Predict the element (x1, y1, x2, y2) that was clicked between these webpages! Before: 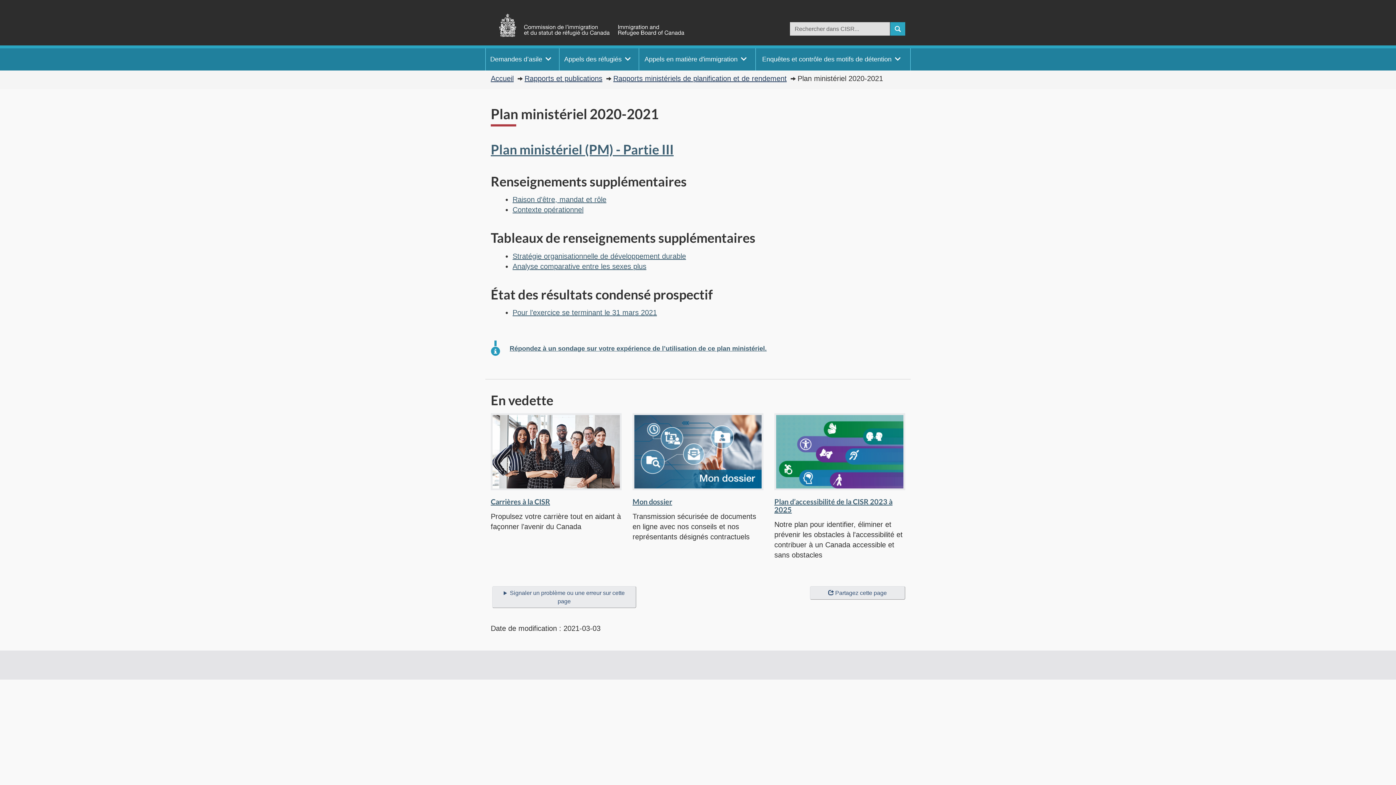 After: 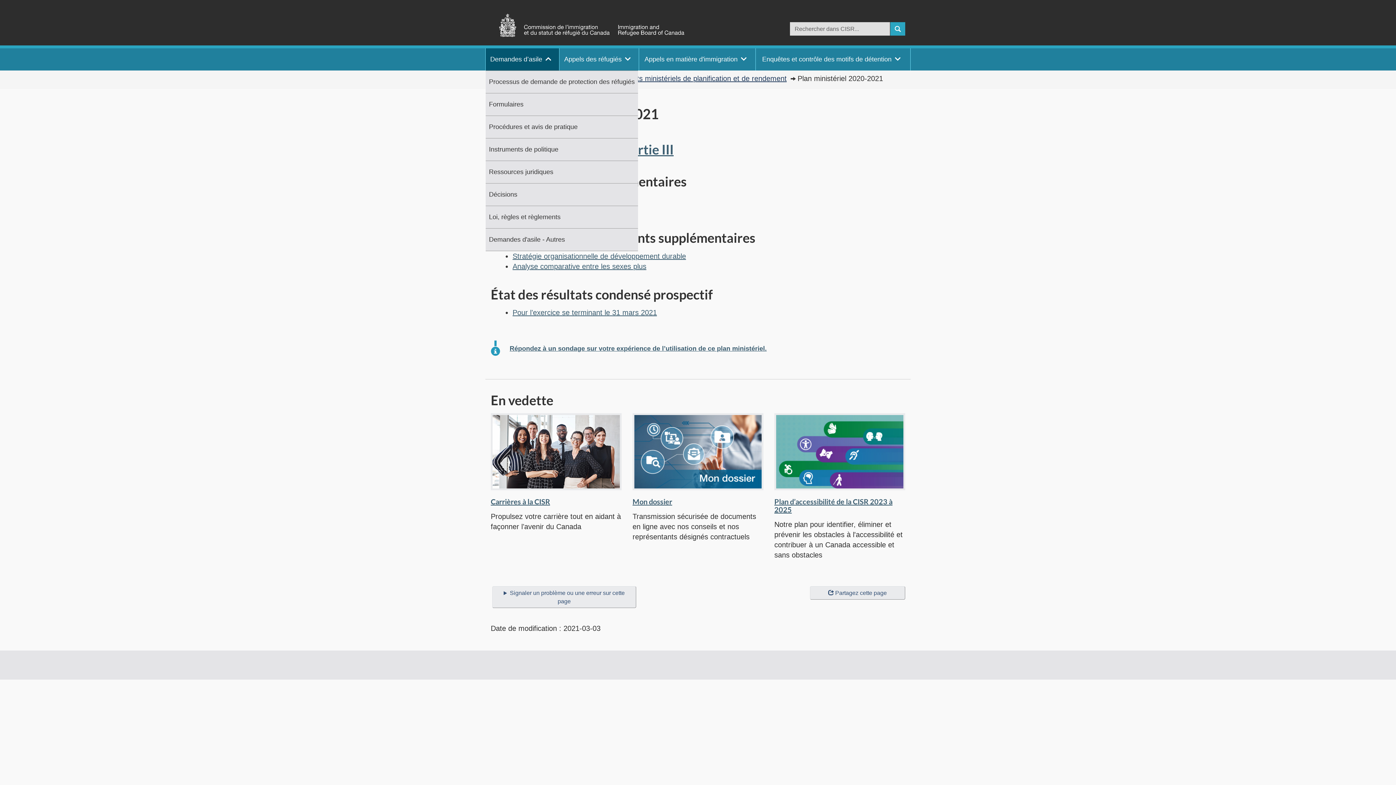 Action: label: Demandes d’asile bbox: (485, 48, 559, 70)